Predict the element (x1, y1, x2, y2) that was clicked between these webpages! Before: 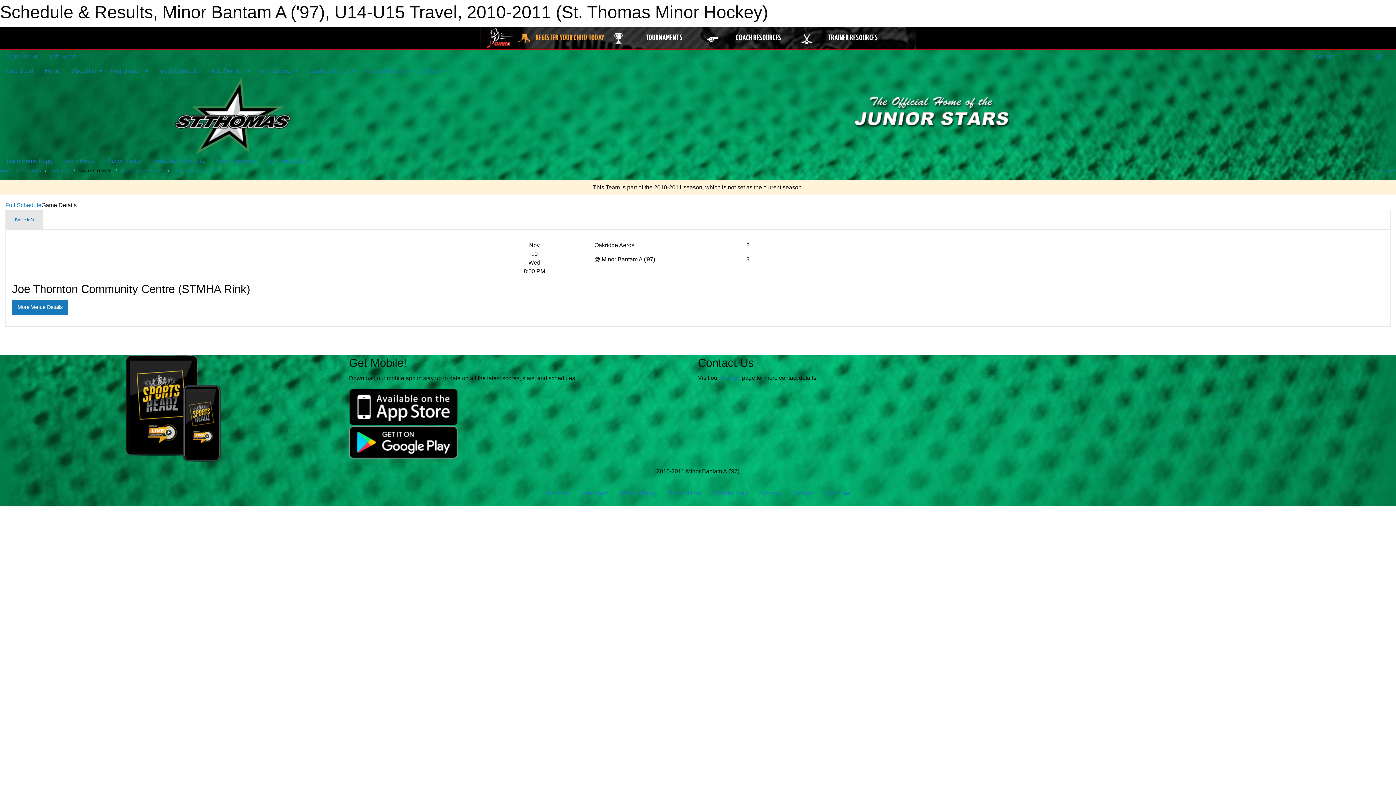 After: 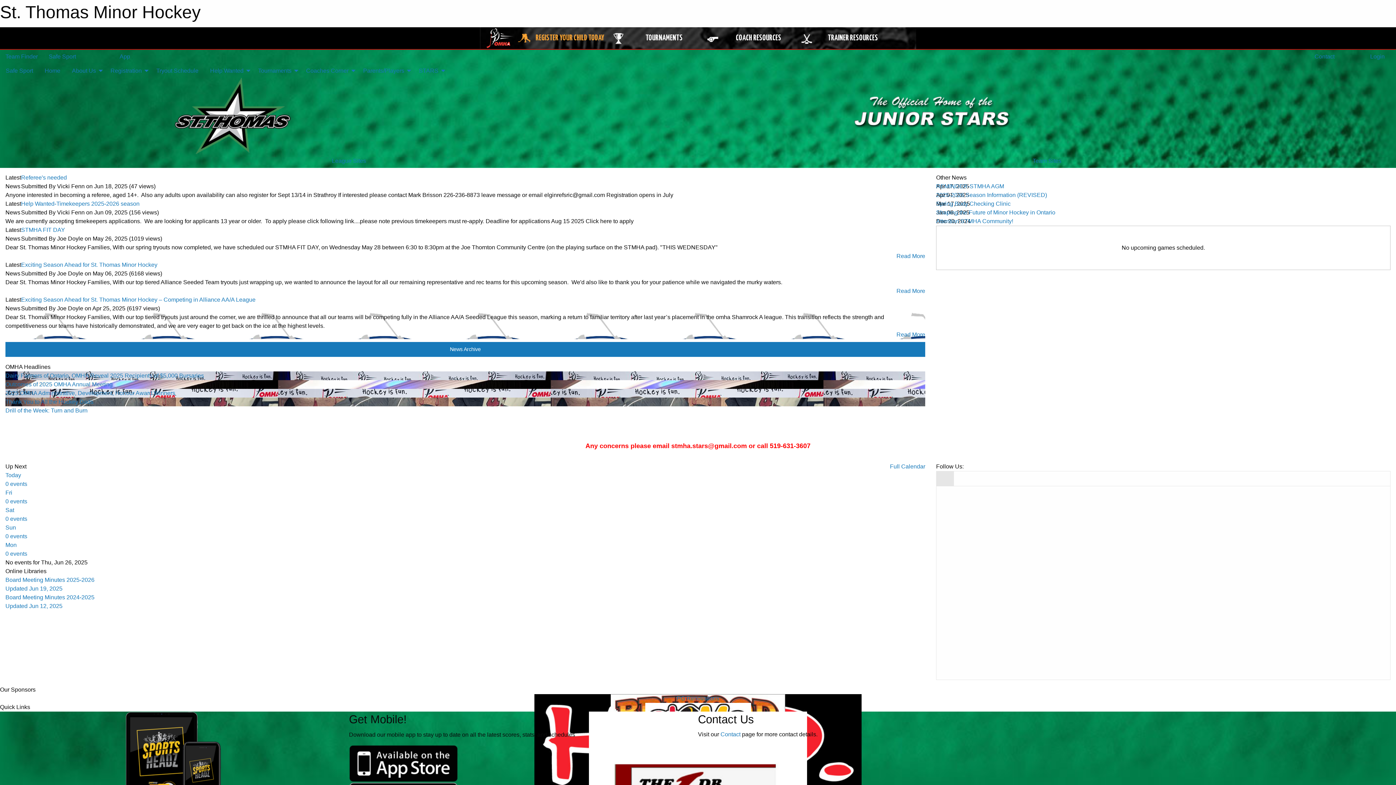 Action: label: Home bbox: (38, 63, 66, 77)